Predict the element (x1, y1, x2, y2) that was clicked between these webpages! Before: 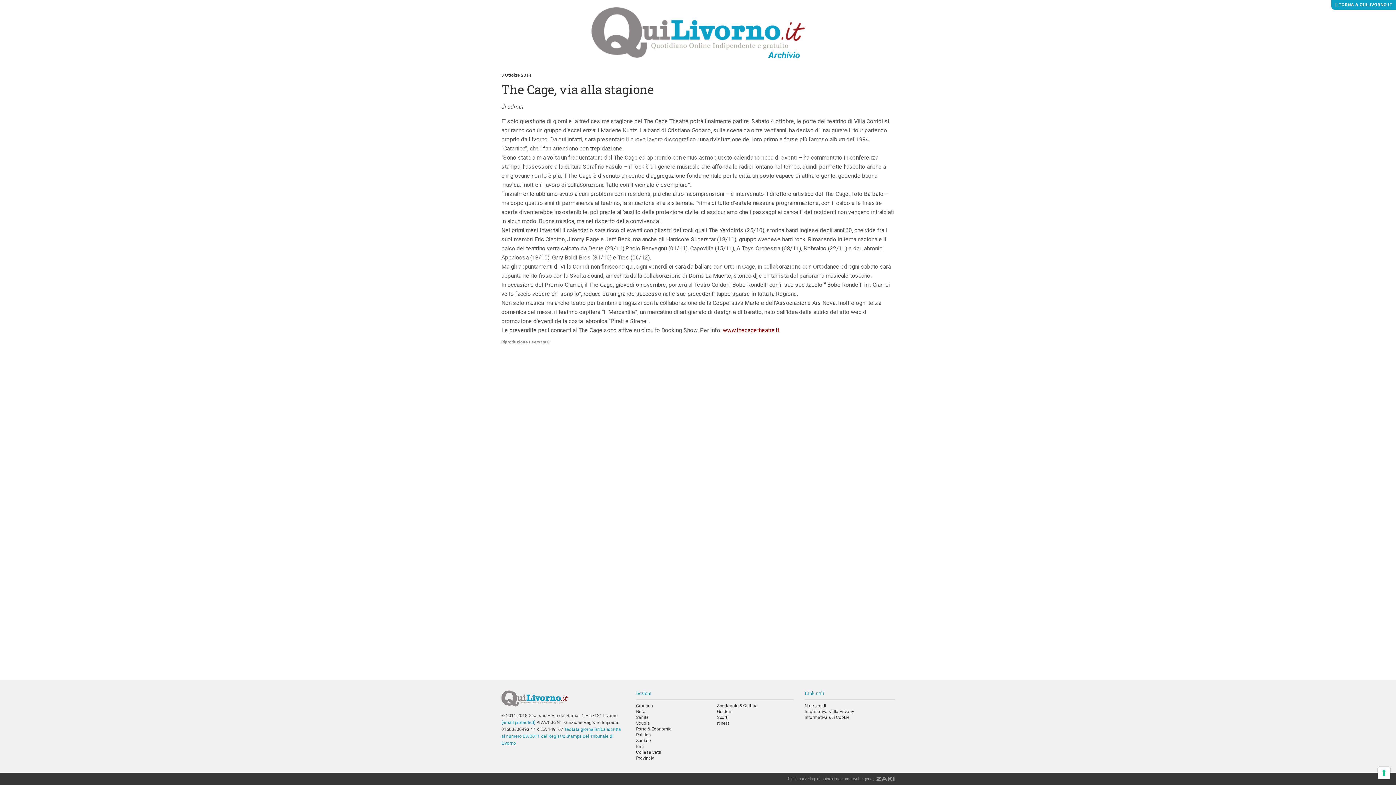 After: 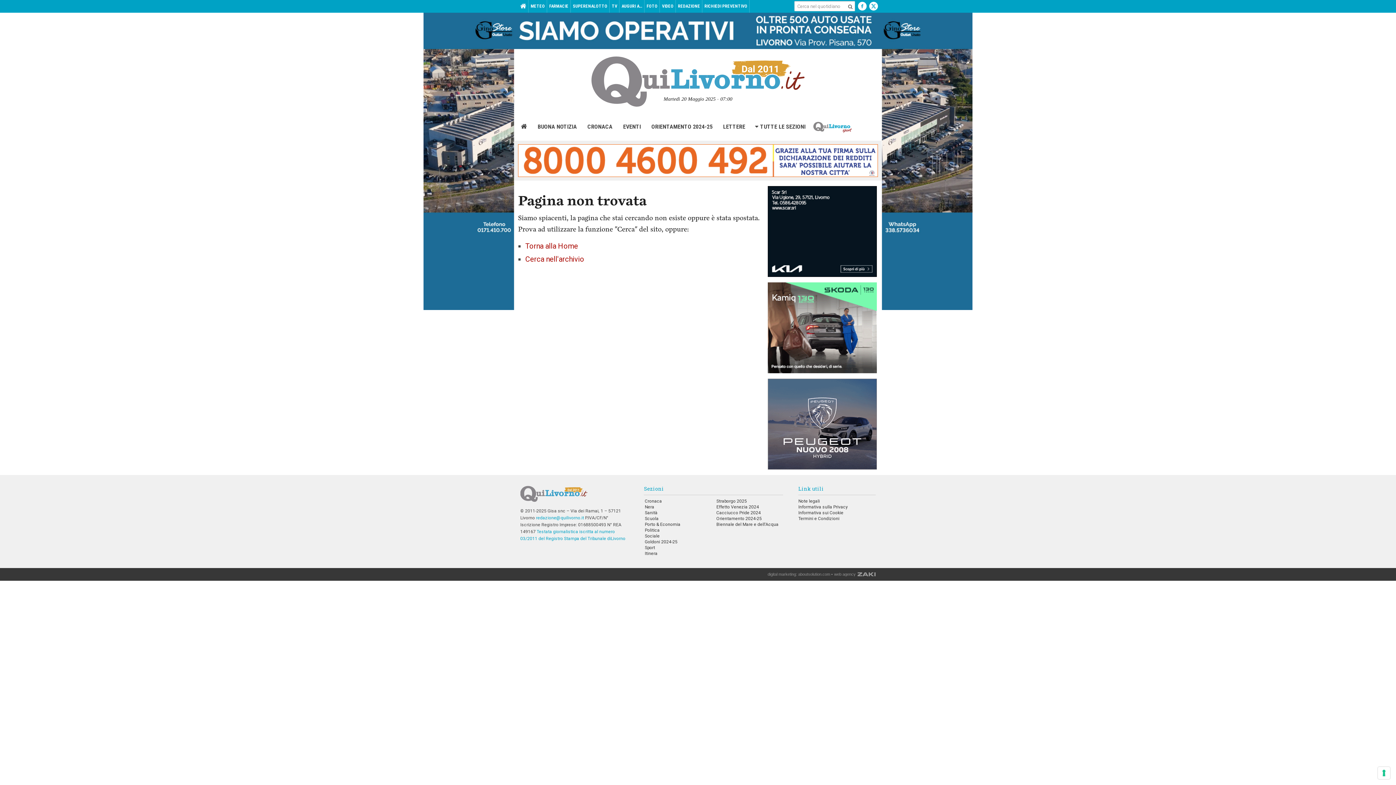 Action: label: Cronaca bbox: (636, 703, 653, 708)